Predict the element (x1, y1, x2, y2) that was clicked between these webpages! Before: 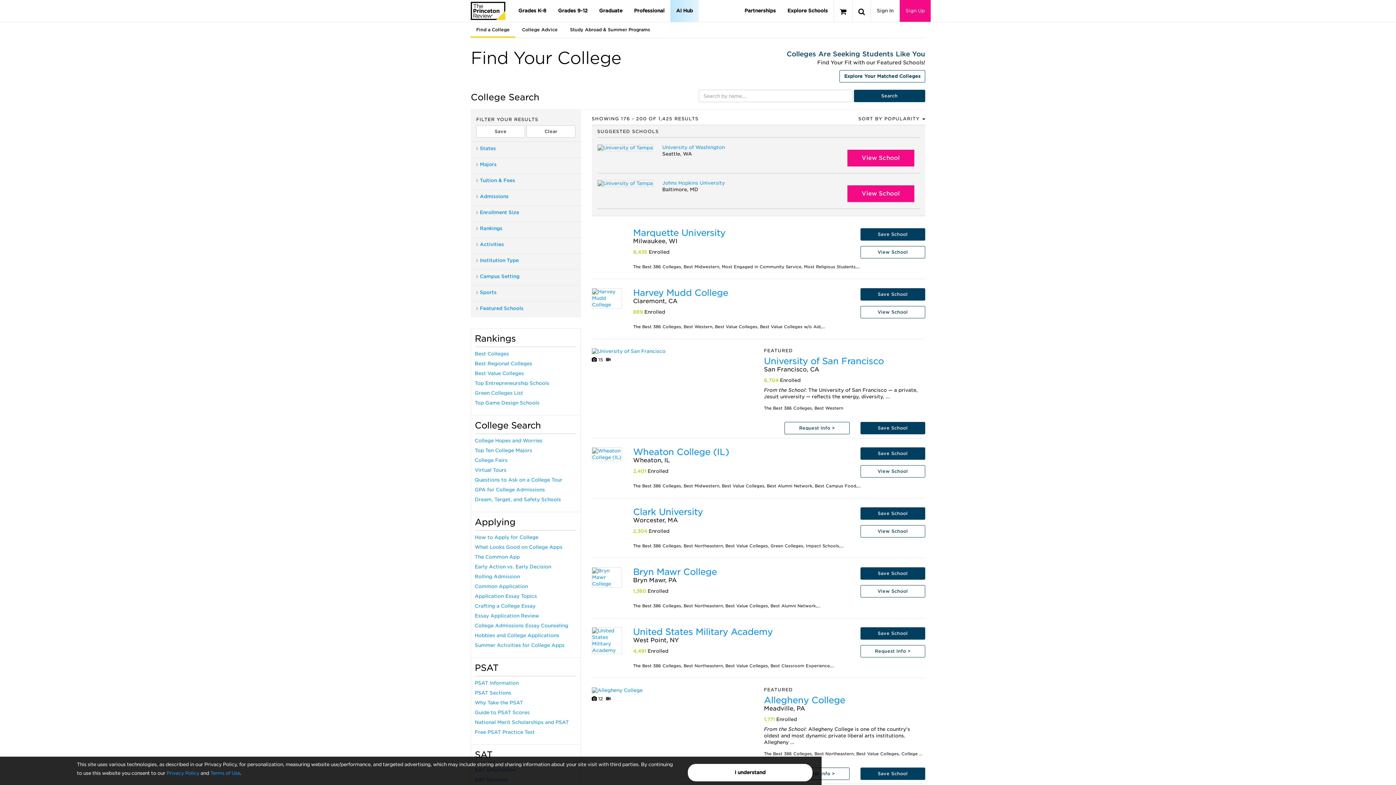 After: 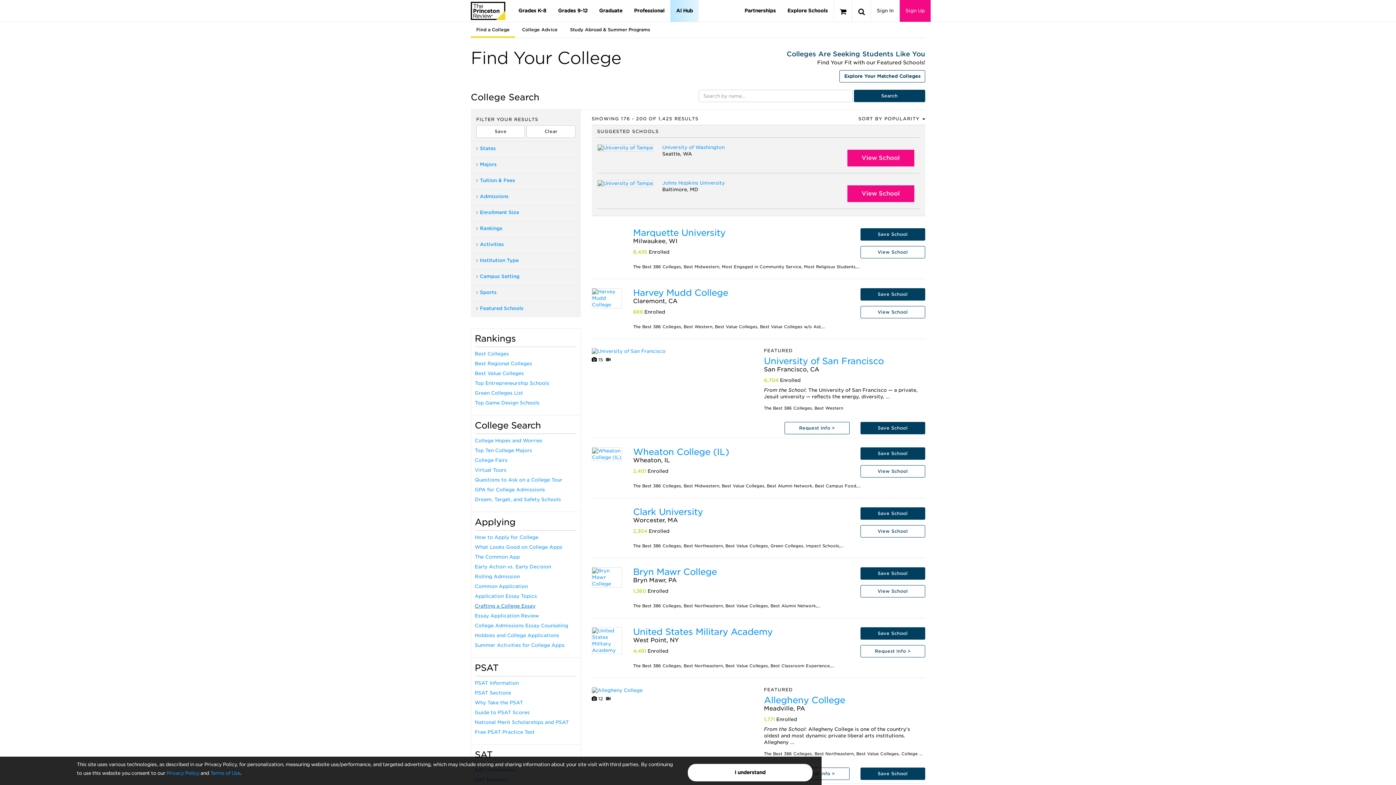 Action: bbox: (474, 603, 535, 609) label: Crafting a College Essay